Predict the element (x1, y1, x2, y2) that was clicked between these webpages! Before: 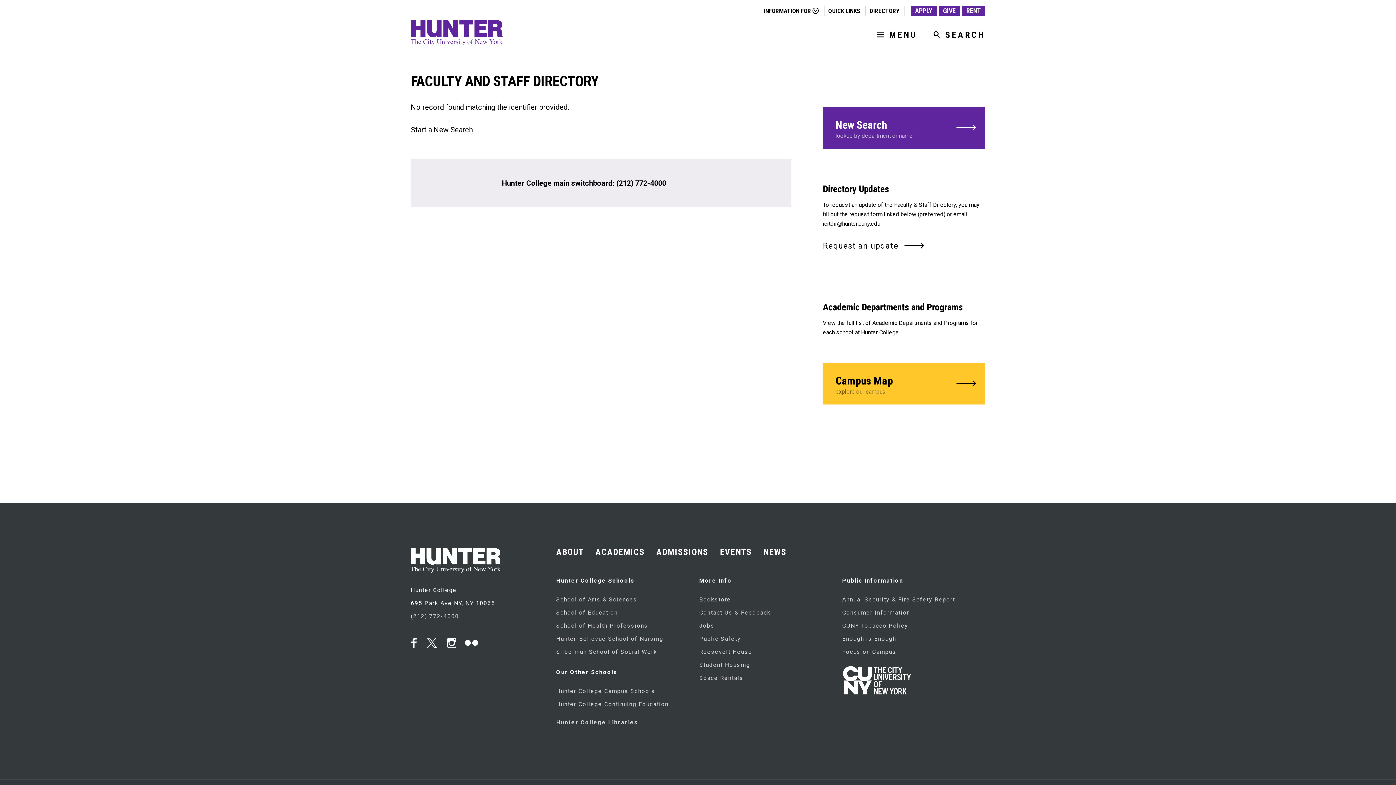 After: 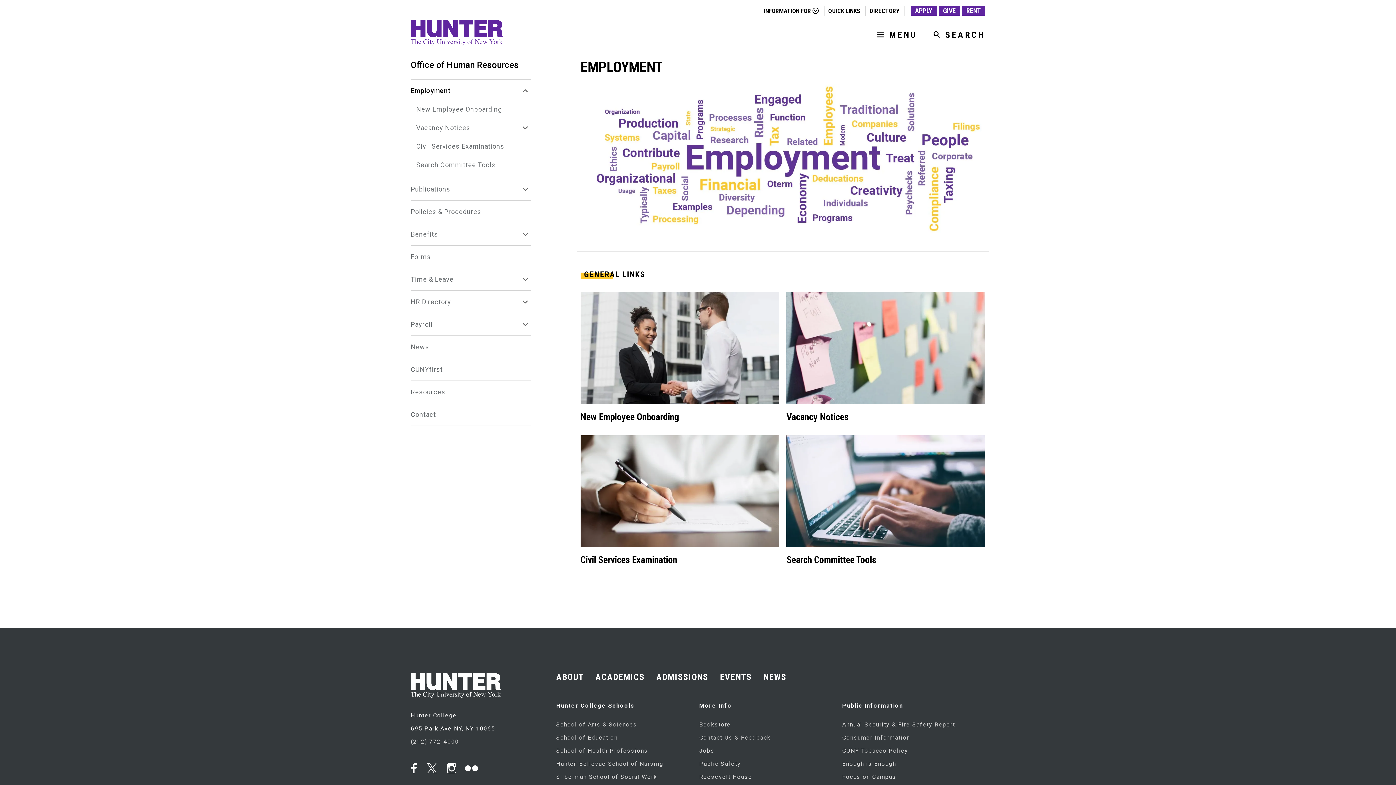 Action: label: Jobs bbox: (699, 622, 714, 629)